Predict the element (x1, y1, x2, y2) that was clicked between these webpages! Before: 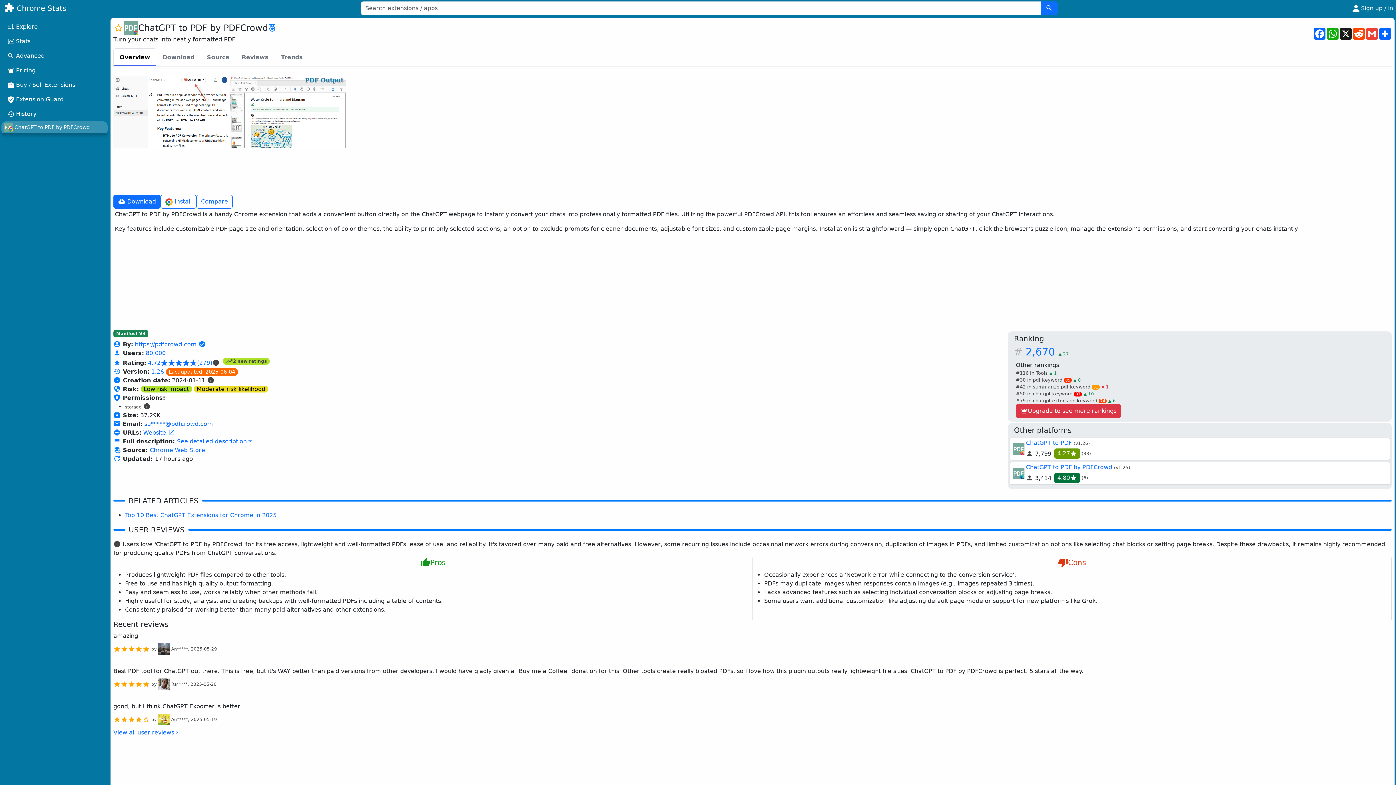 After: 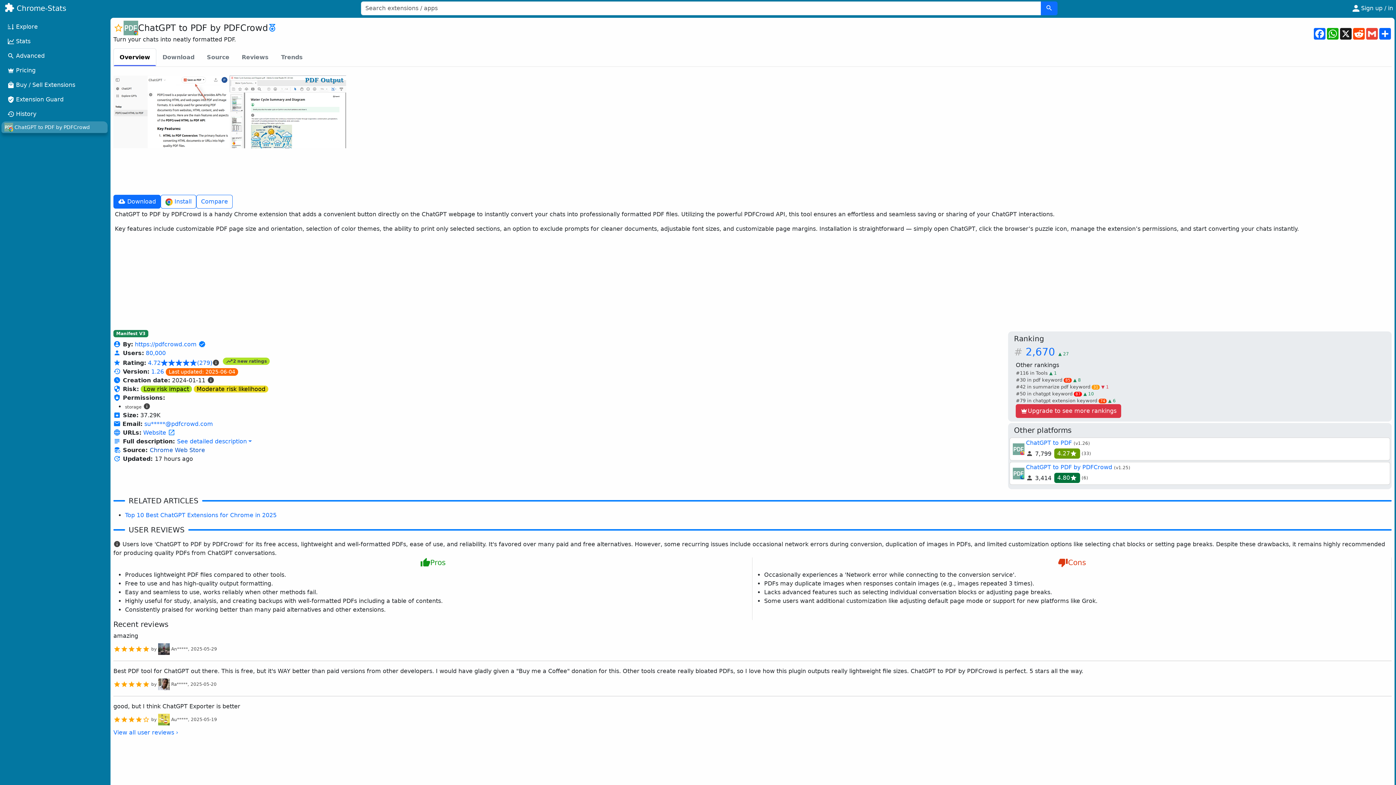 Action: bbox: (149, 447, 205, 453) label: Chrome Web Store